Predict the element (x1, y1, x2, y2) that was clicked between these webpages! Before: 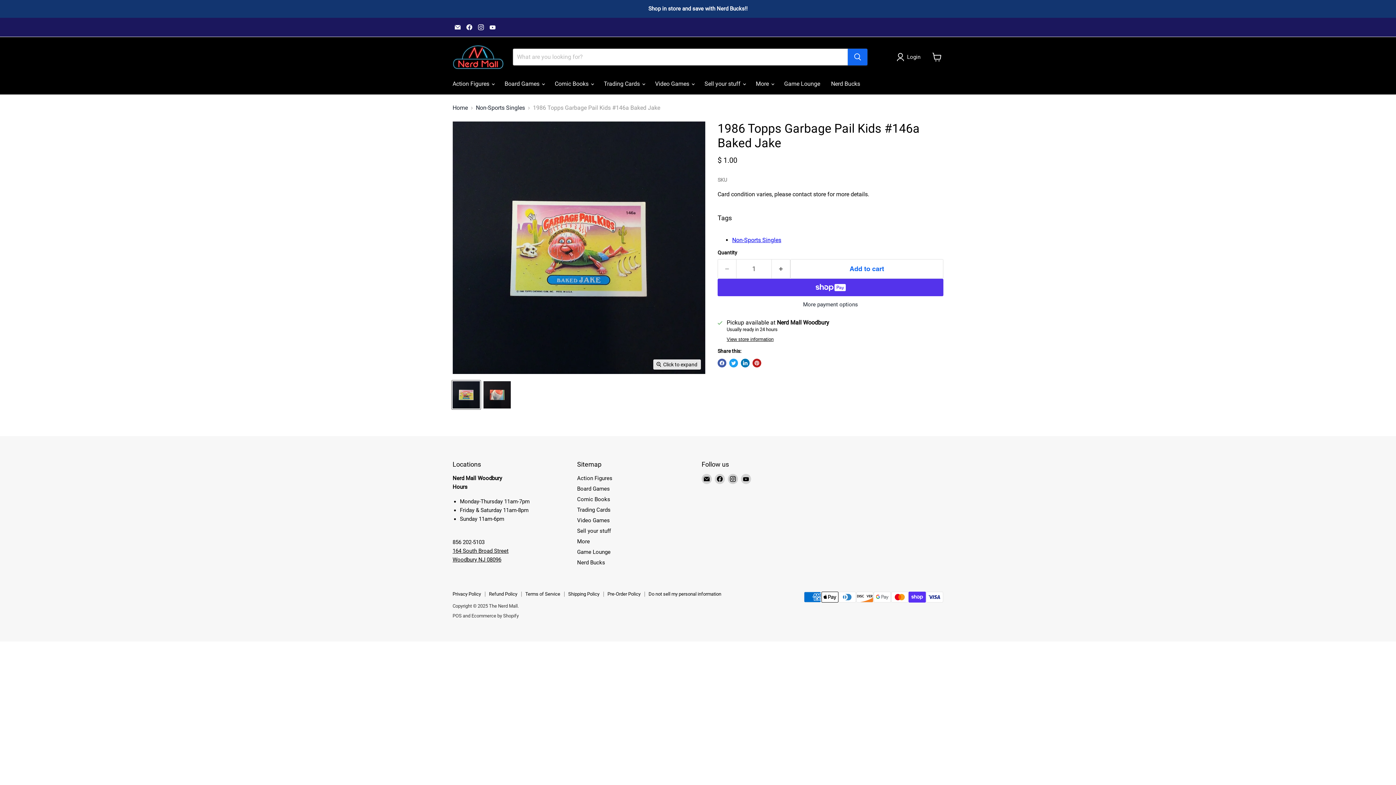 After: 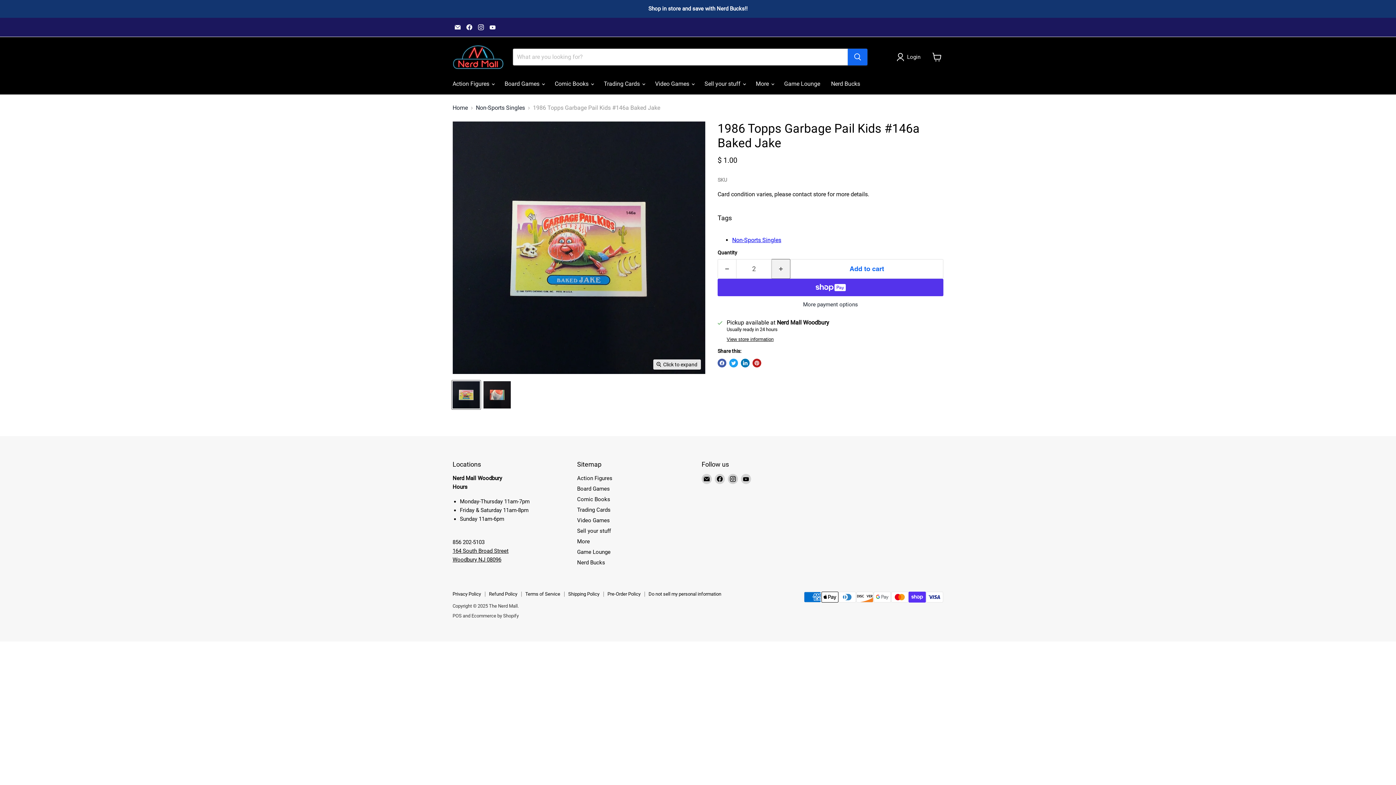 Action: label: Increase quantity by 1 bbox: (772, 259, 790, 278)